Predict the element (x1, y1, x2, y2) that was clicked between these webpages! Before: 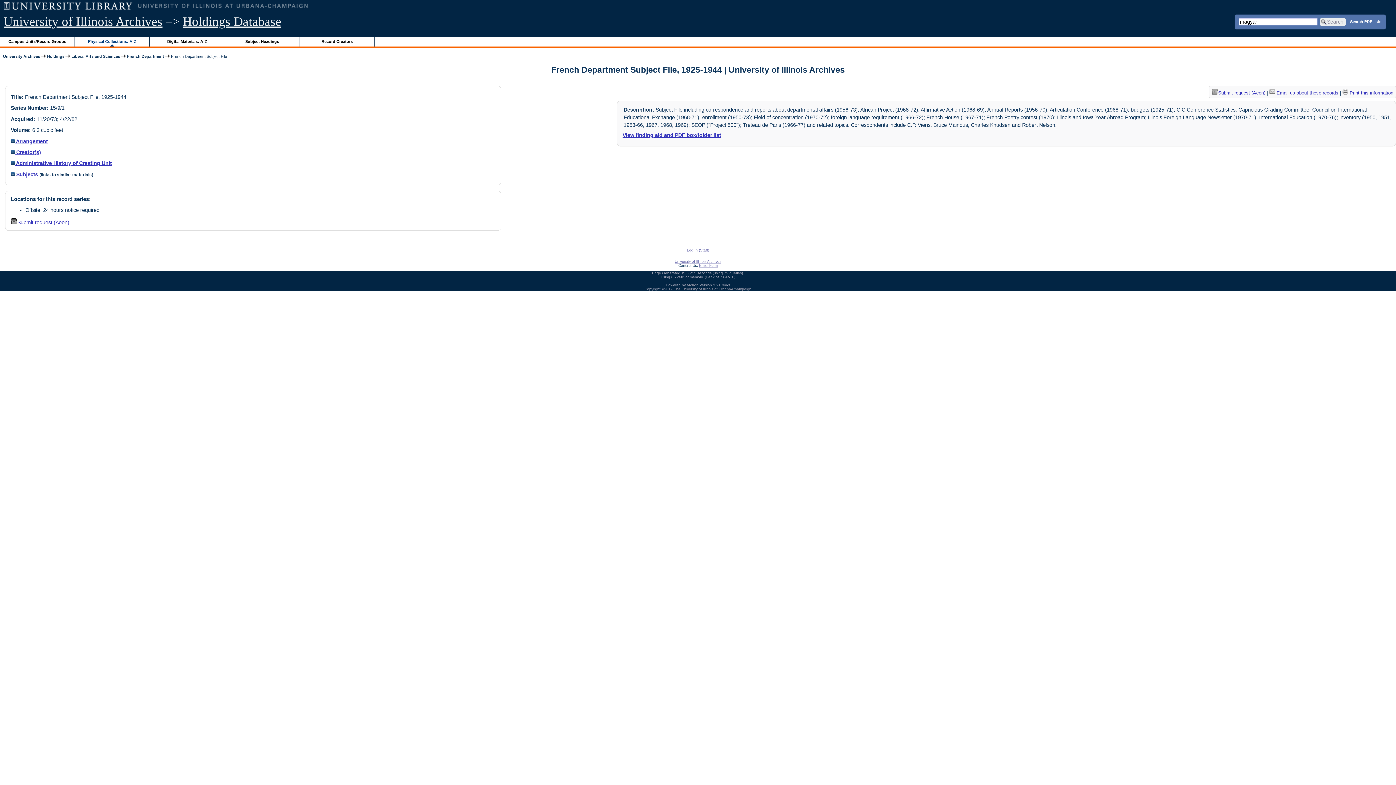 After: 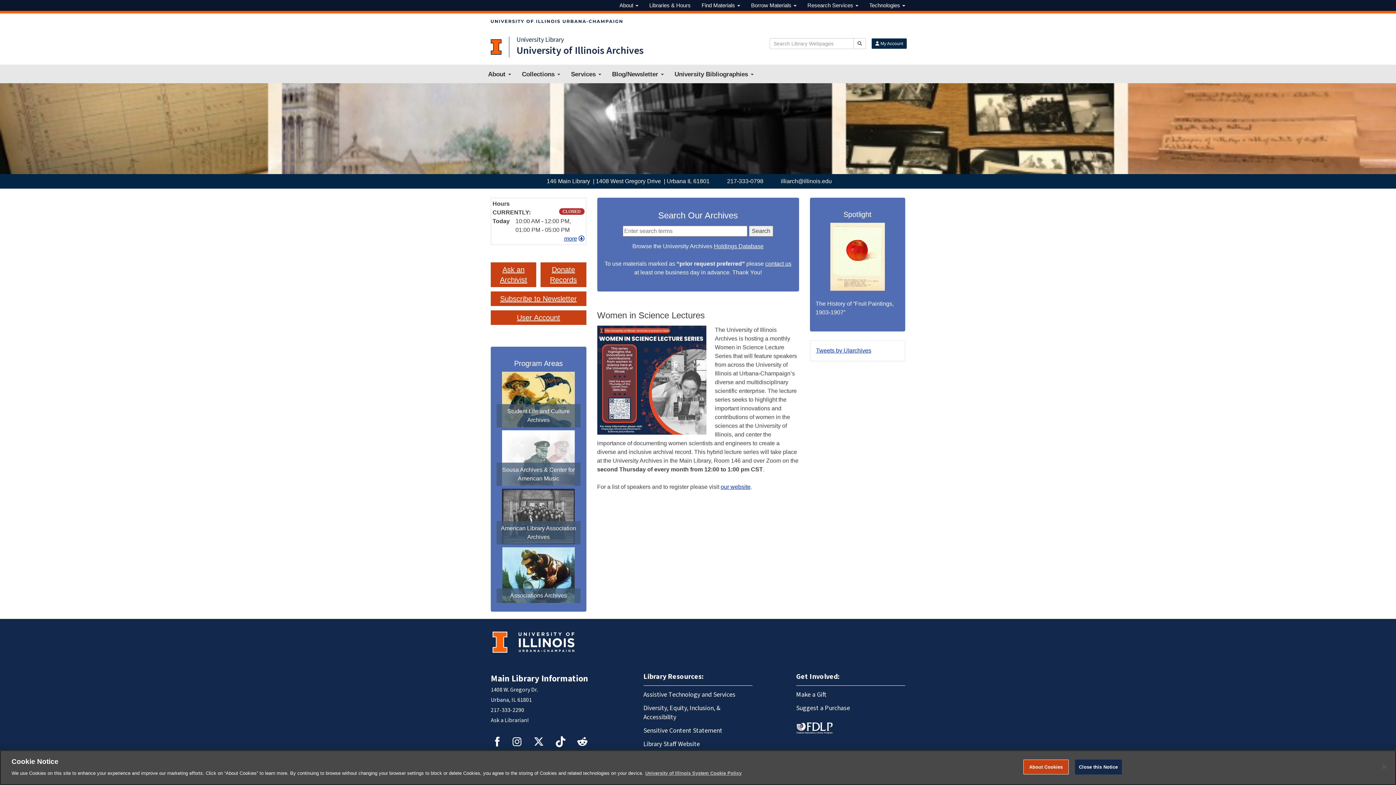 Action: label: University of Illinois Archives bbox: (674, 259, 721, 263)